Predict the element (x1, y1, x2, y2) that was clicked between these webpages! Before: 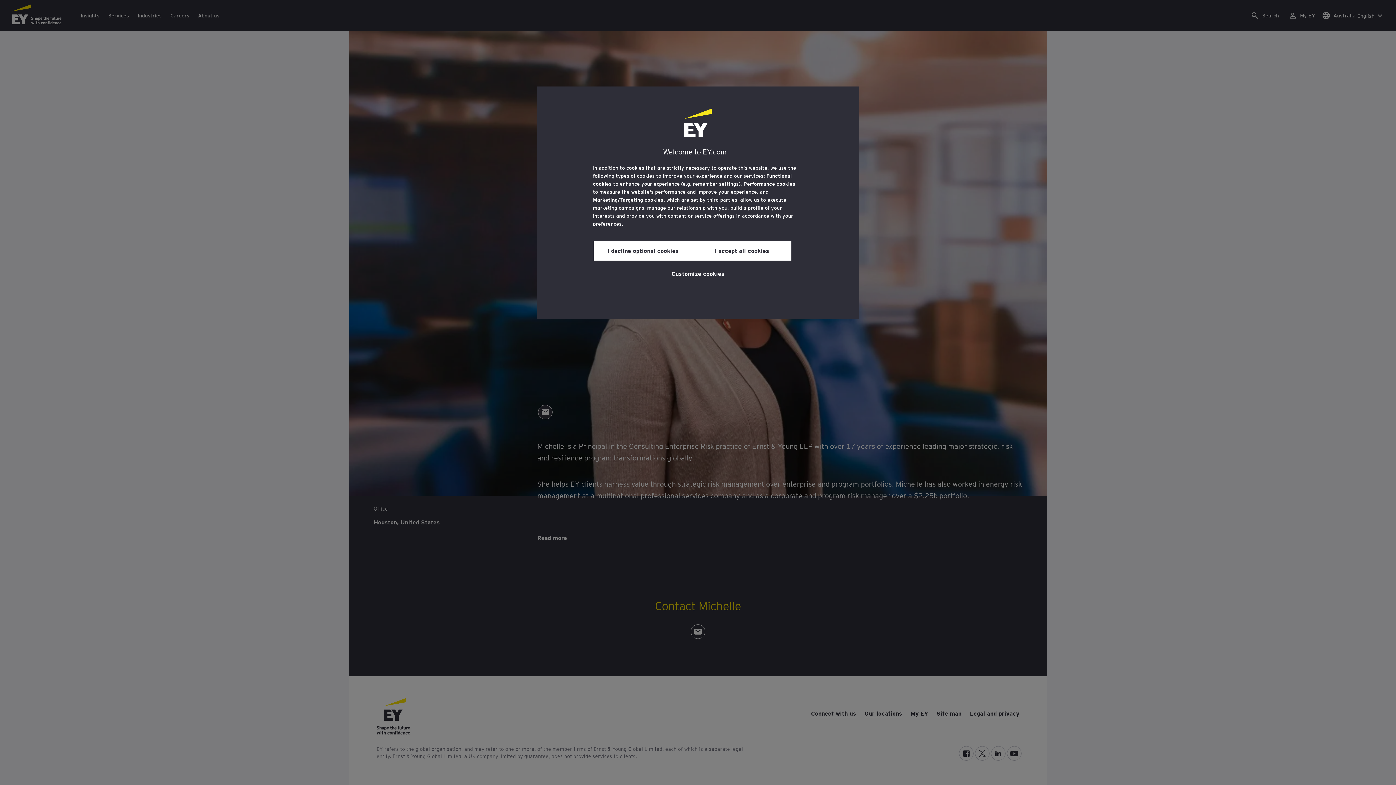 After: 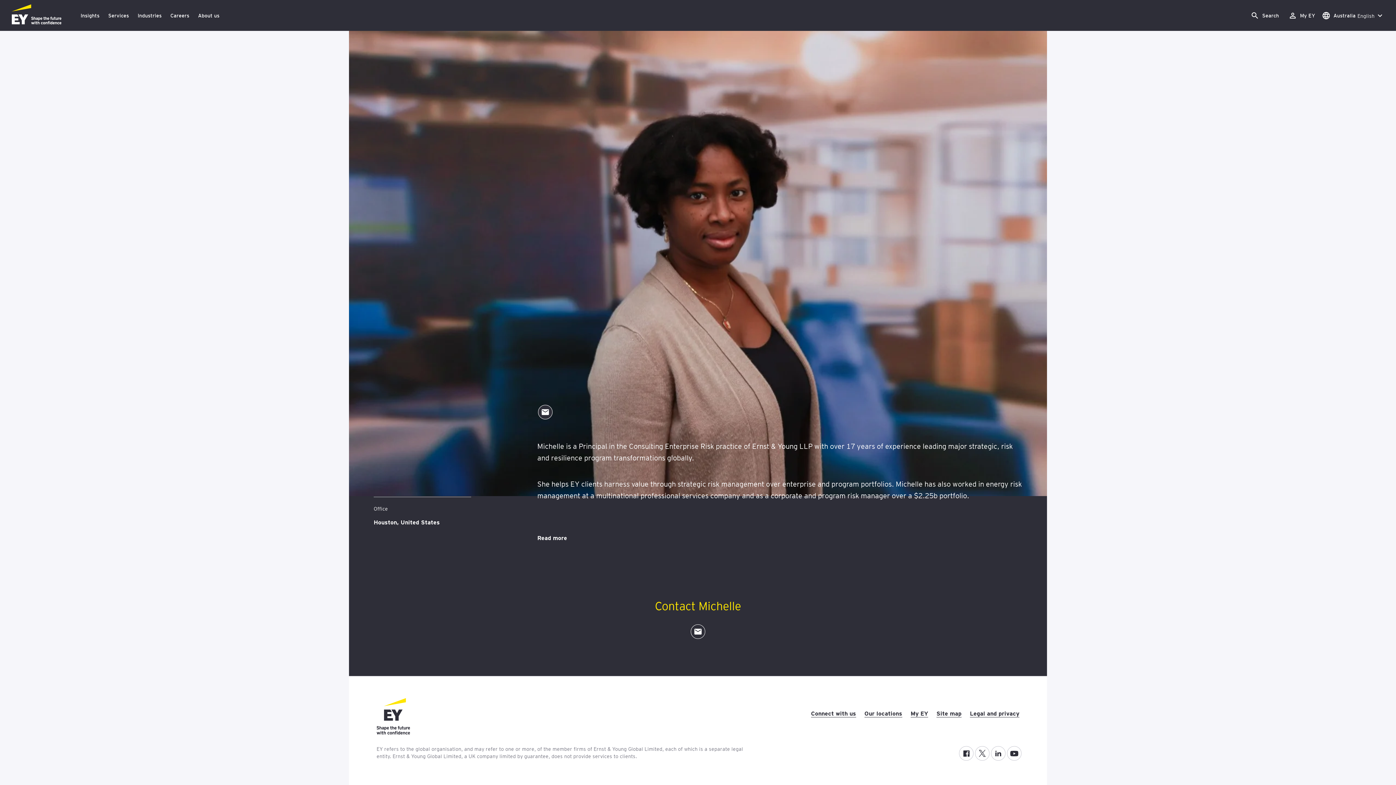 Action: bbox: (692, 240, 791, 260) label: I accept all cookies